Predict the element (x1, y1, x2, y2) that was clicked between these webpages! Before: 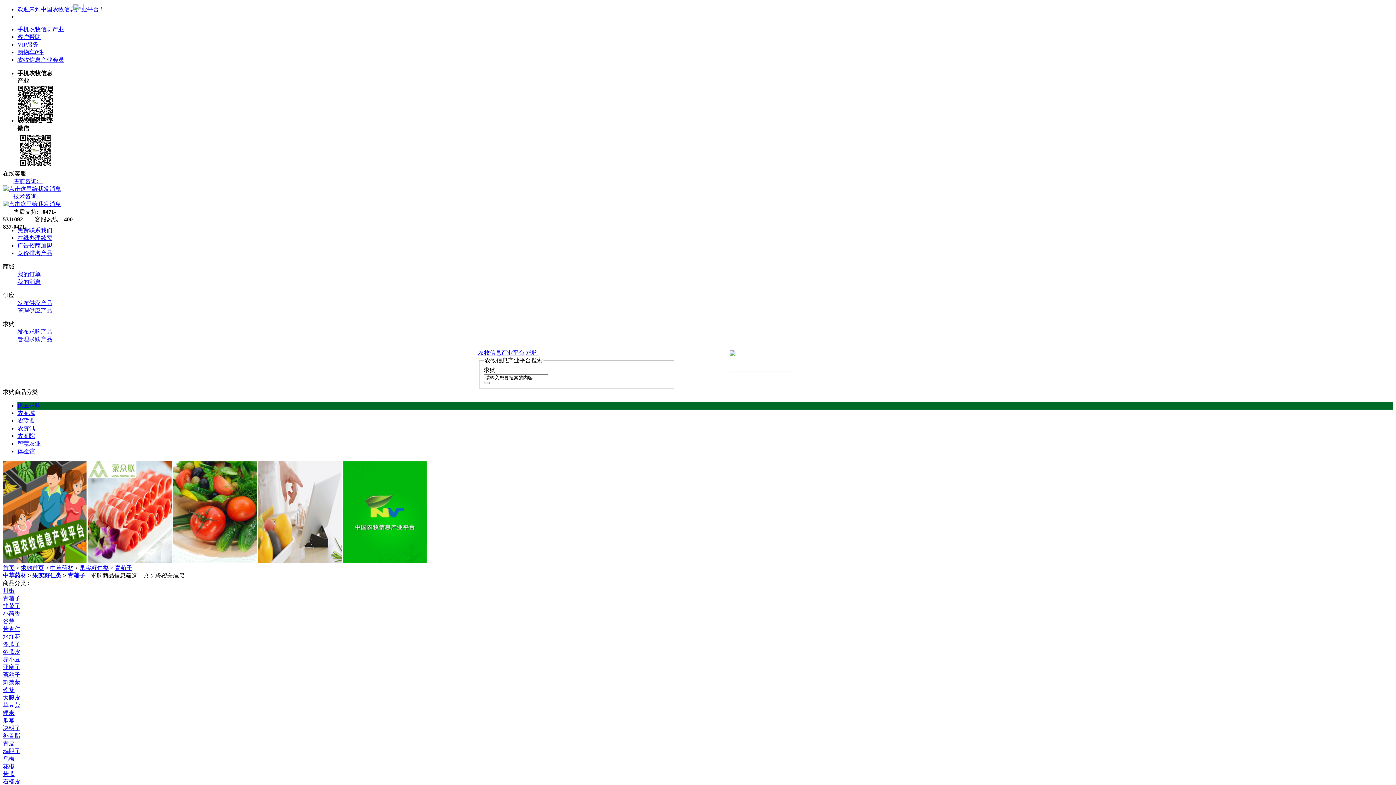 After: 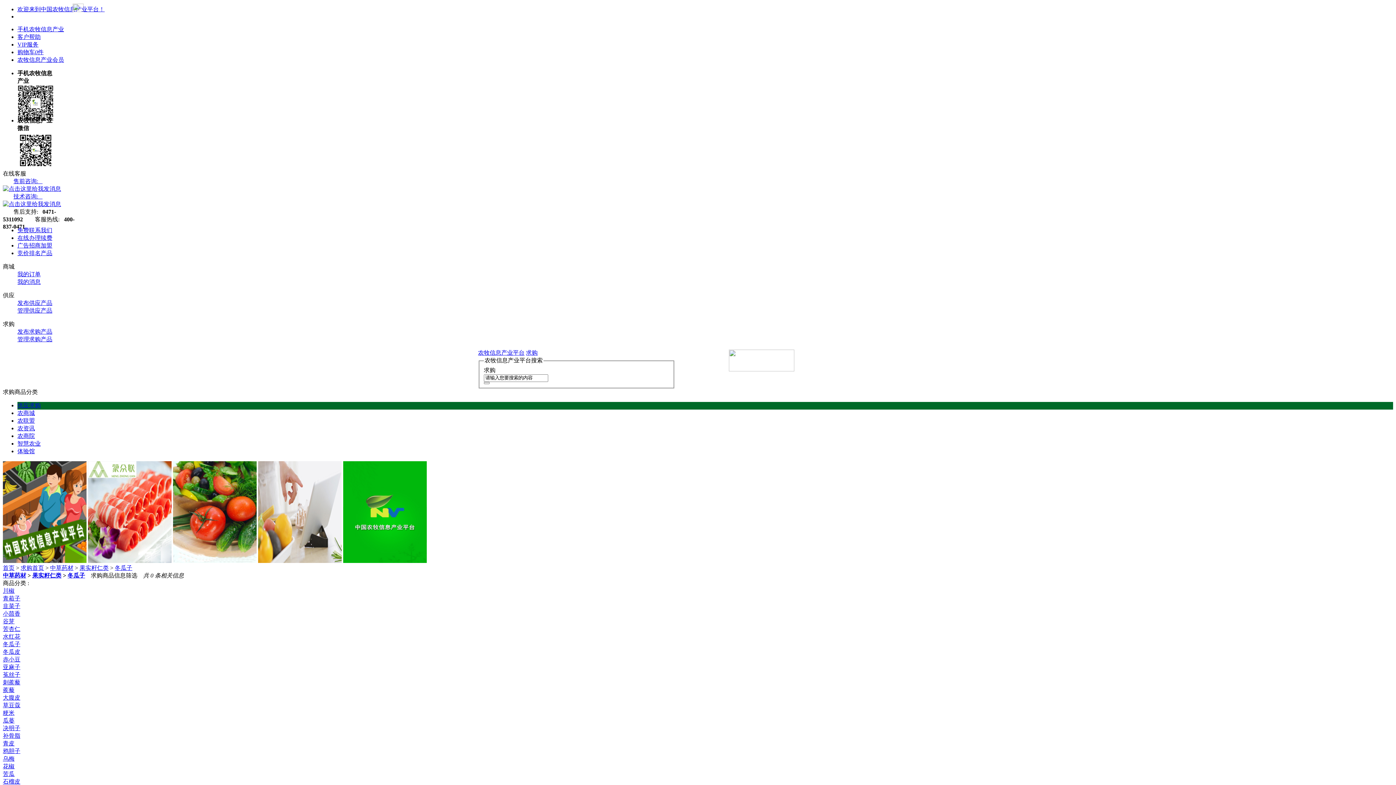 Action: label: 冬瓜子 bbox: (2, 641, 20, 647)